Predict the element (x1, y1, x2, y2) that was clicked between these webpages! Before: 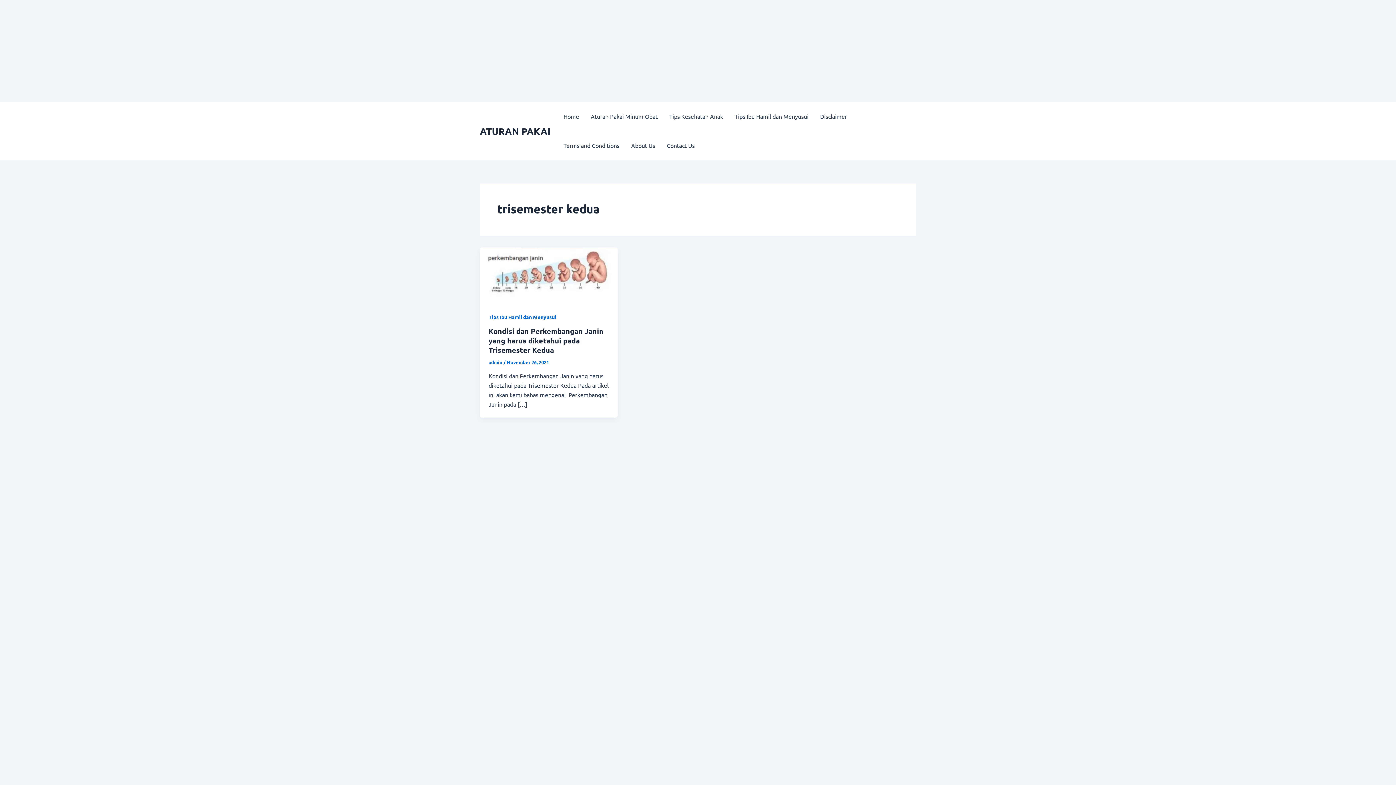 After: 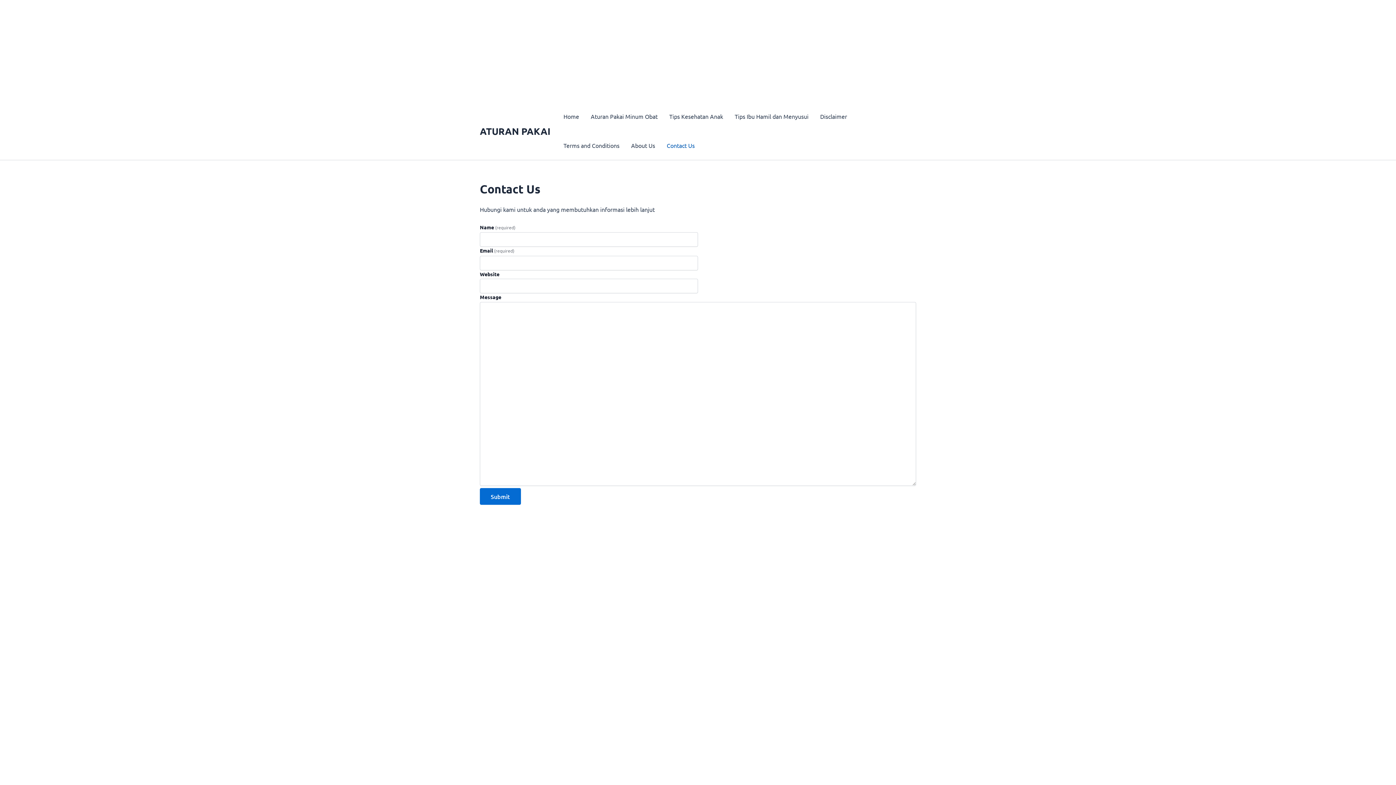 Action: label: Contact Us bbox: (661, 130, 700, 160)